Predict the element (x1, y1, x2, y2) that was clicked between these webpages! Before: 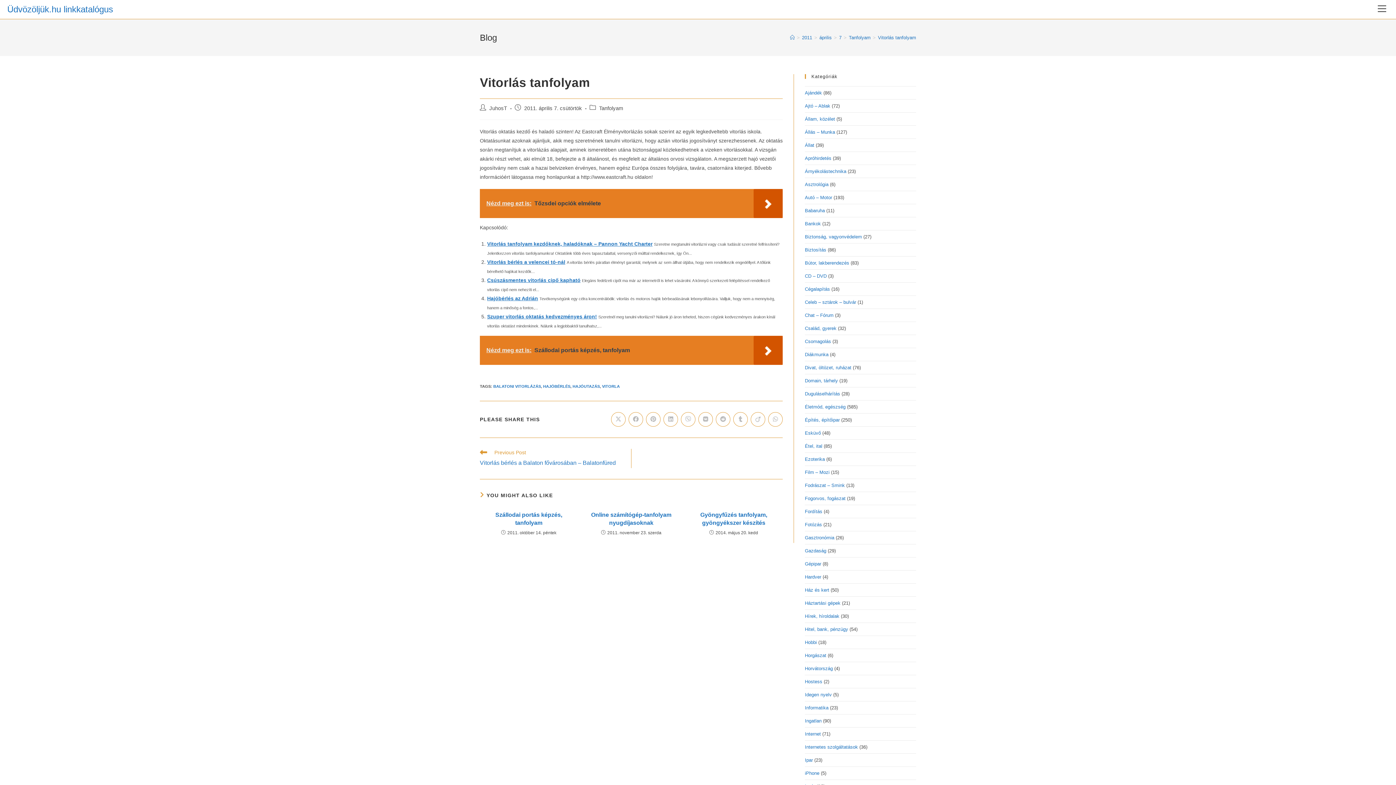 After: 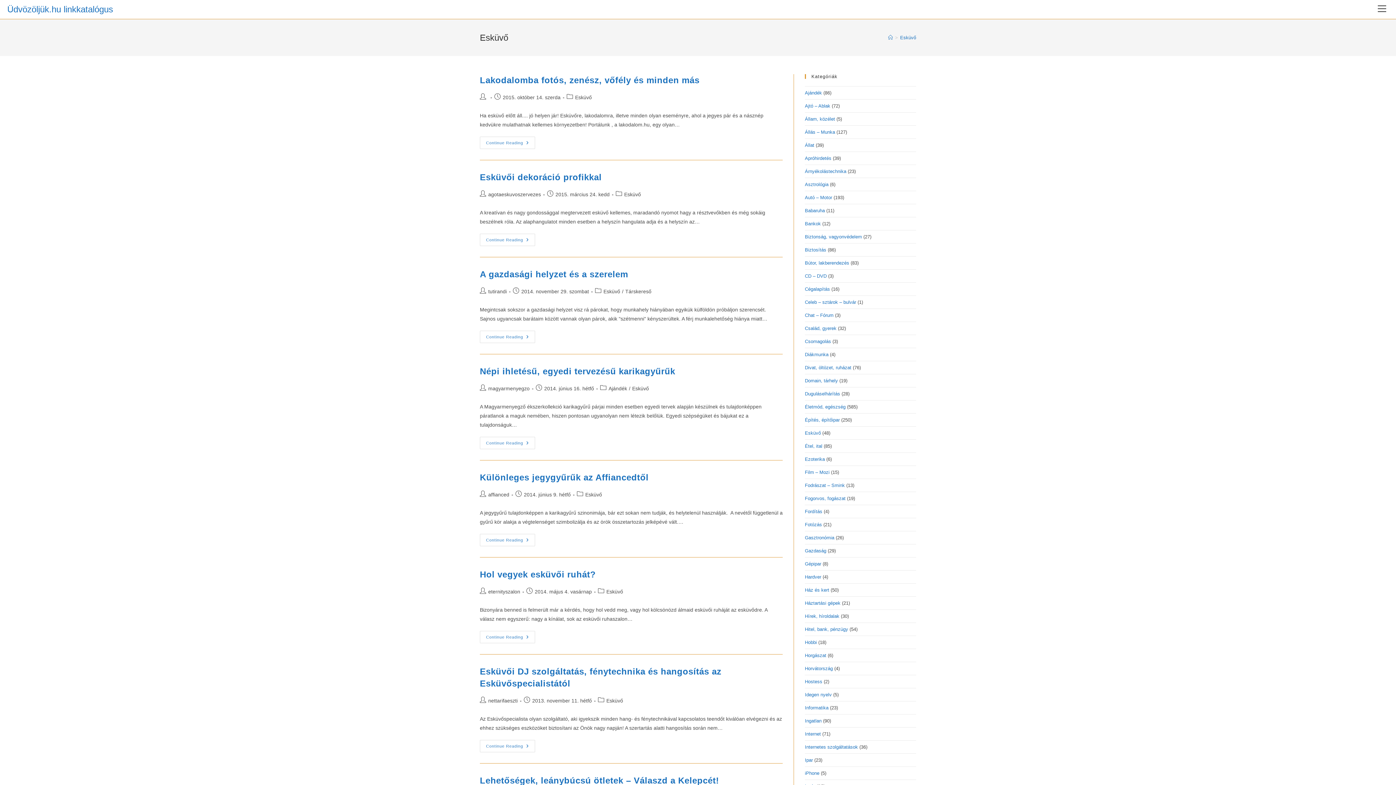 Action: label: Esküvő bbox: (805, 430, 821, 436)